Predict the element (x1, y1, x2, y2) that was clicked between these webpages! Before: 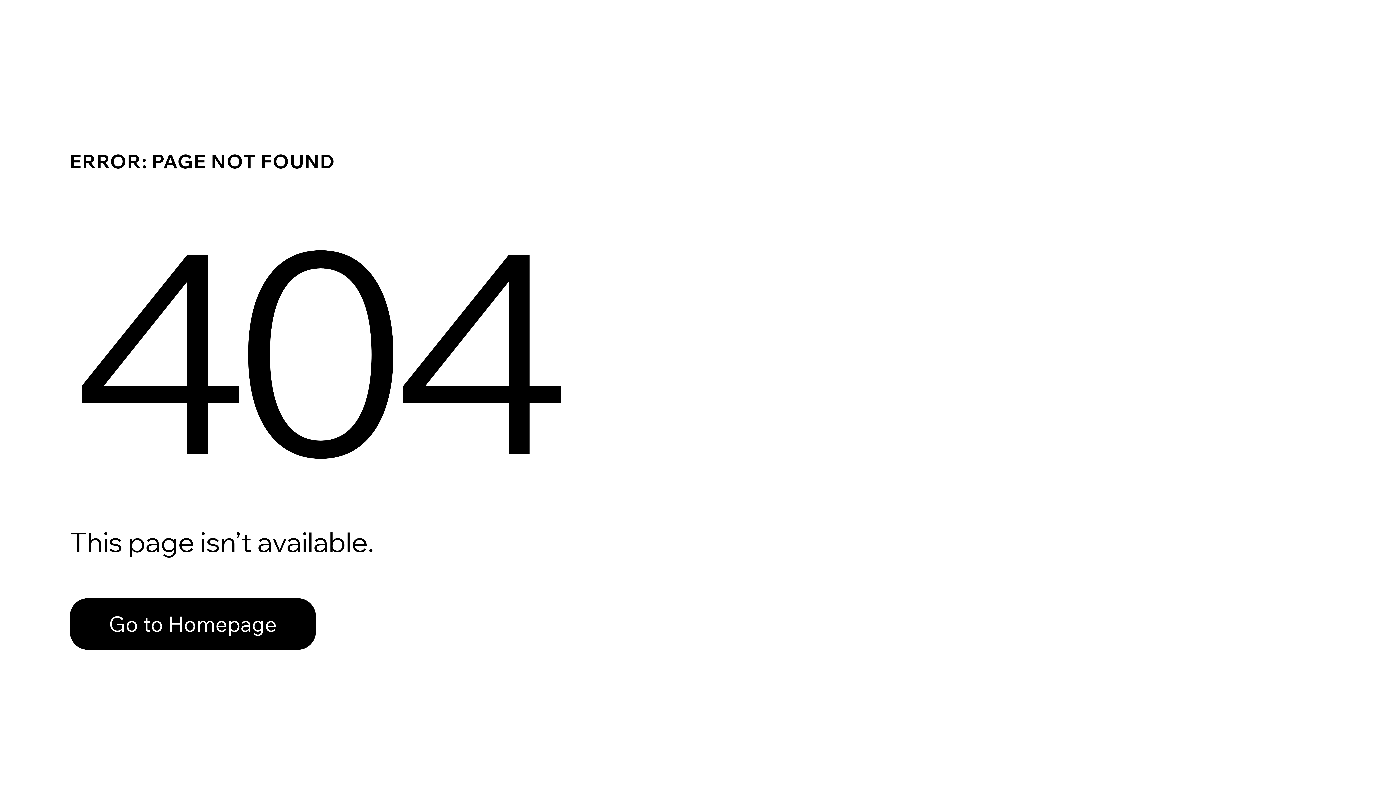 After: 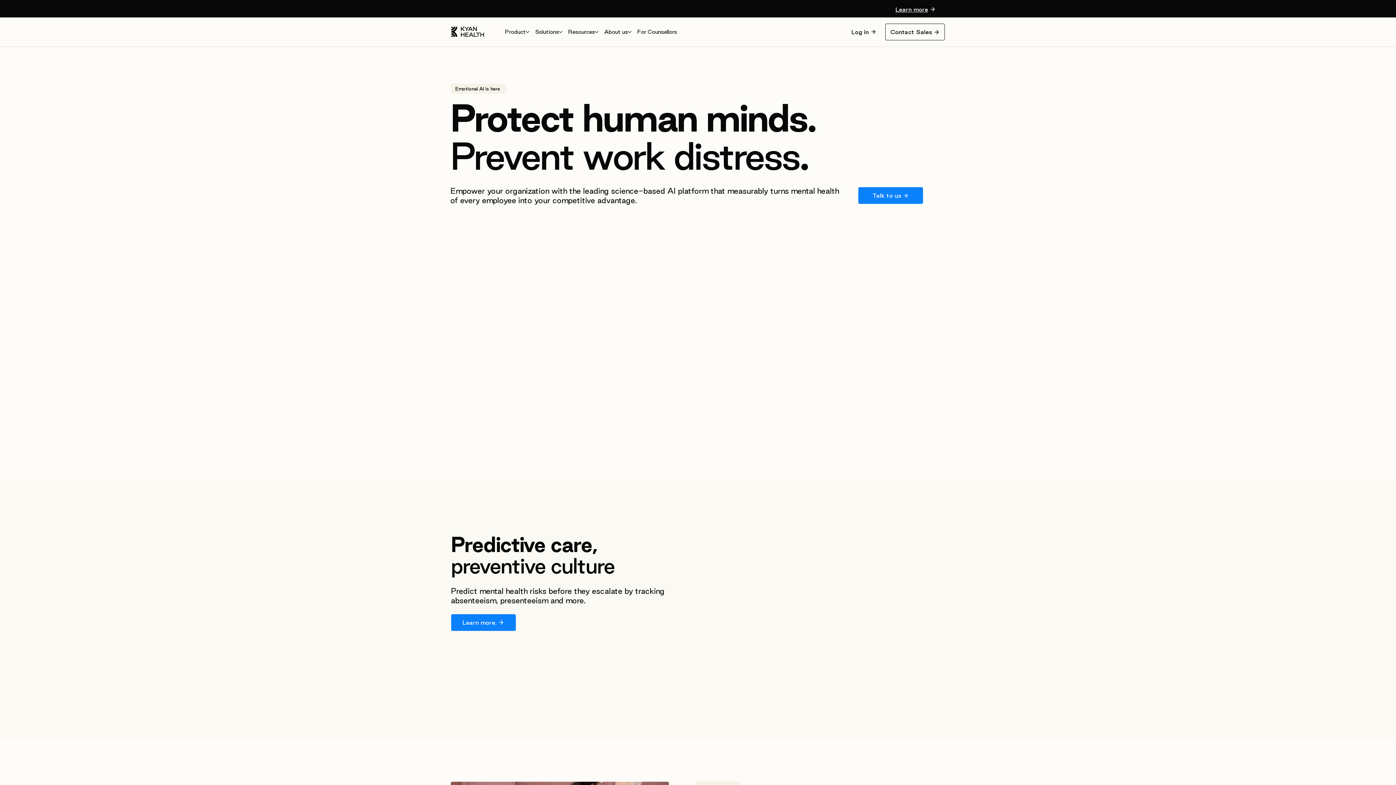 Action: label: Go to Homepage bbox: (69, 598, 316, 650)